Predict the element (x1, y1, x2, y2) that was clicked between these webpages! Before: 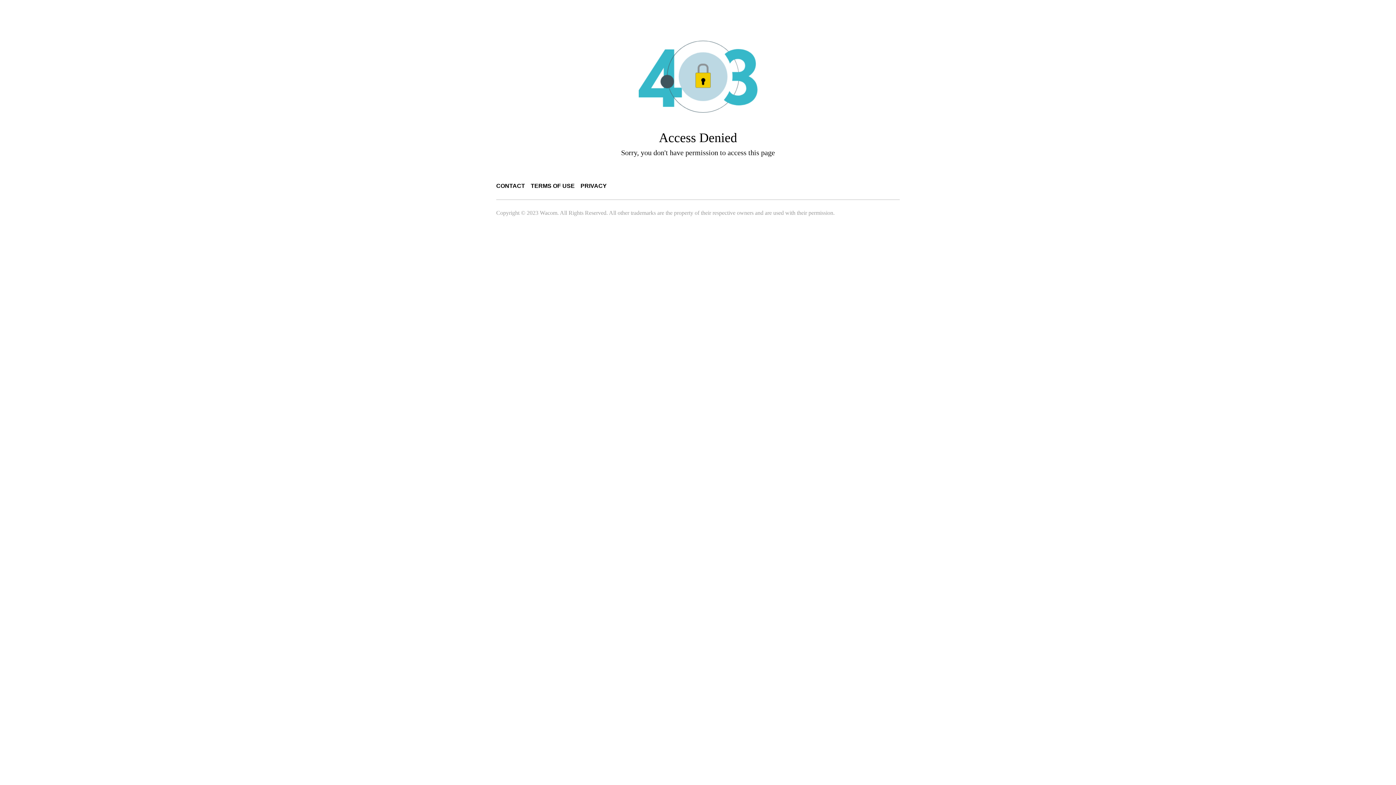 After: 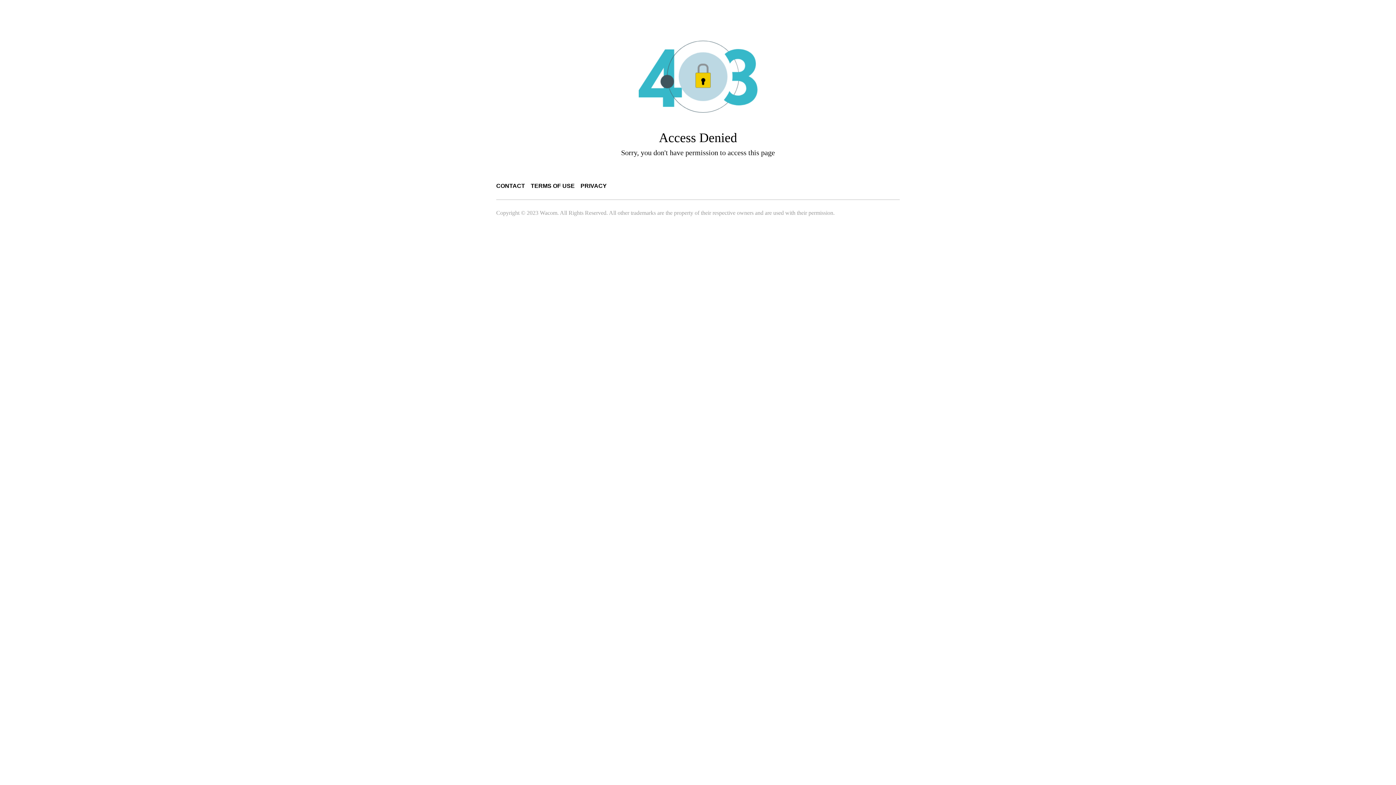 Action: bbox: (580, 182, 606, 189) label: PRIVACY